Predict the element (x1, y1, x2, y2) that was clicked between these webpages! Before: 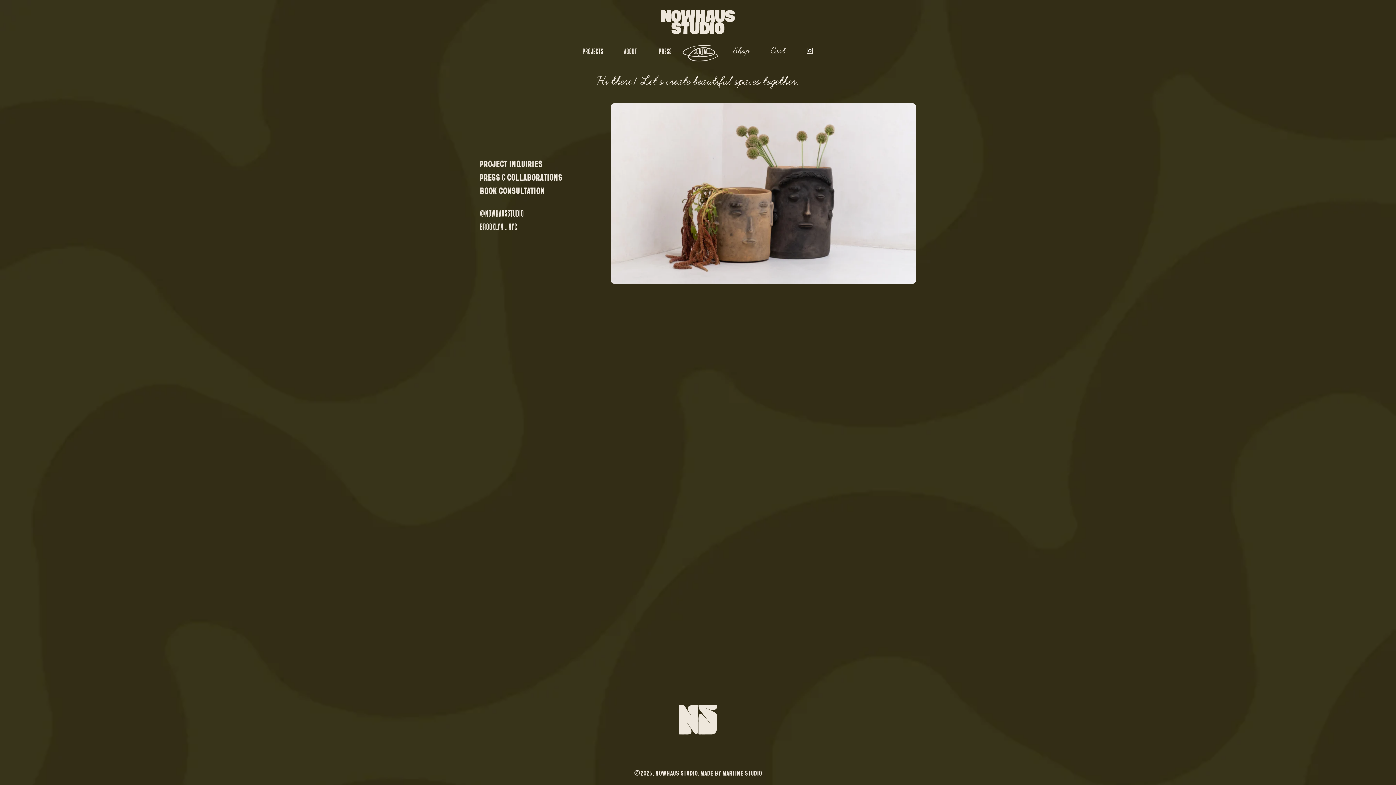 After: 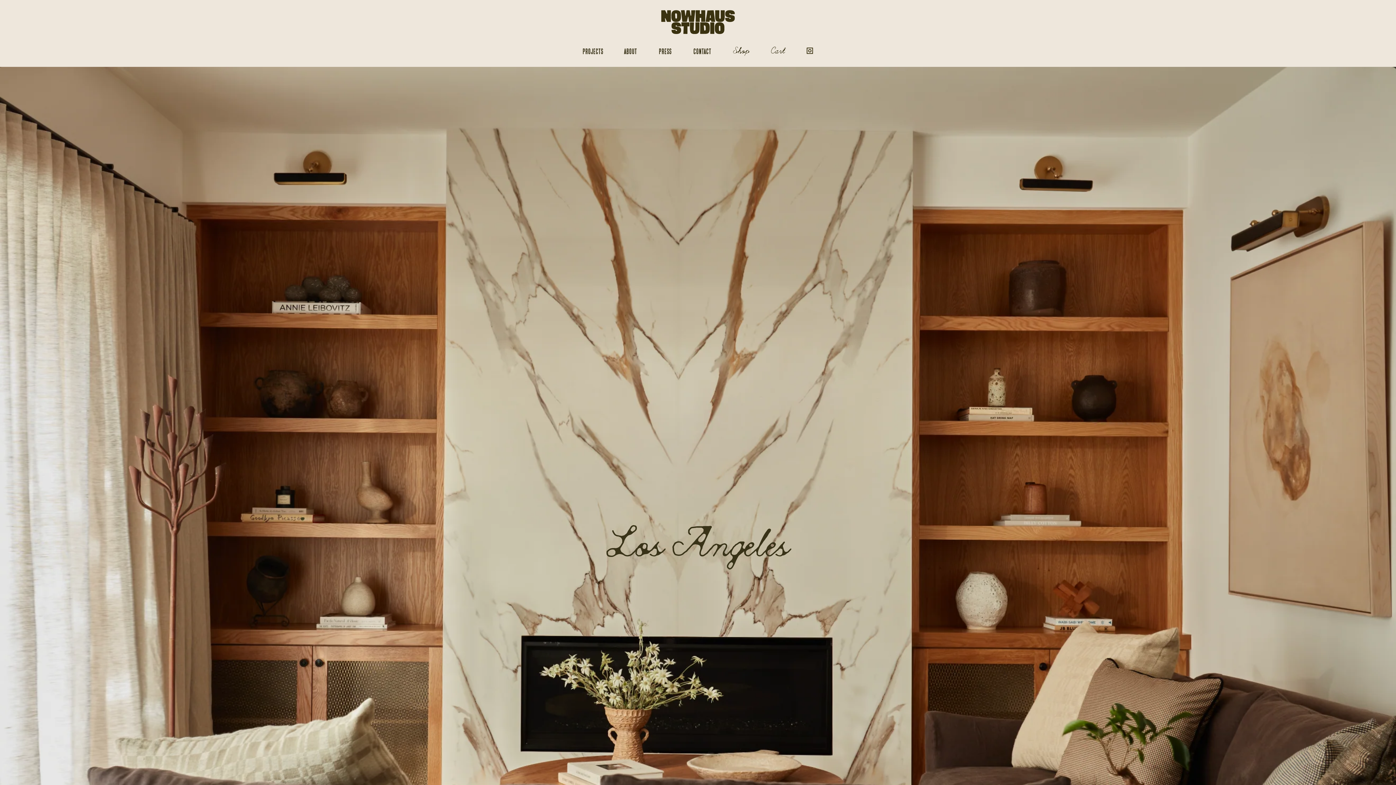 Action: bbox: (679, 729, 717, 736)